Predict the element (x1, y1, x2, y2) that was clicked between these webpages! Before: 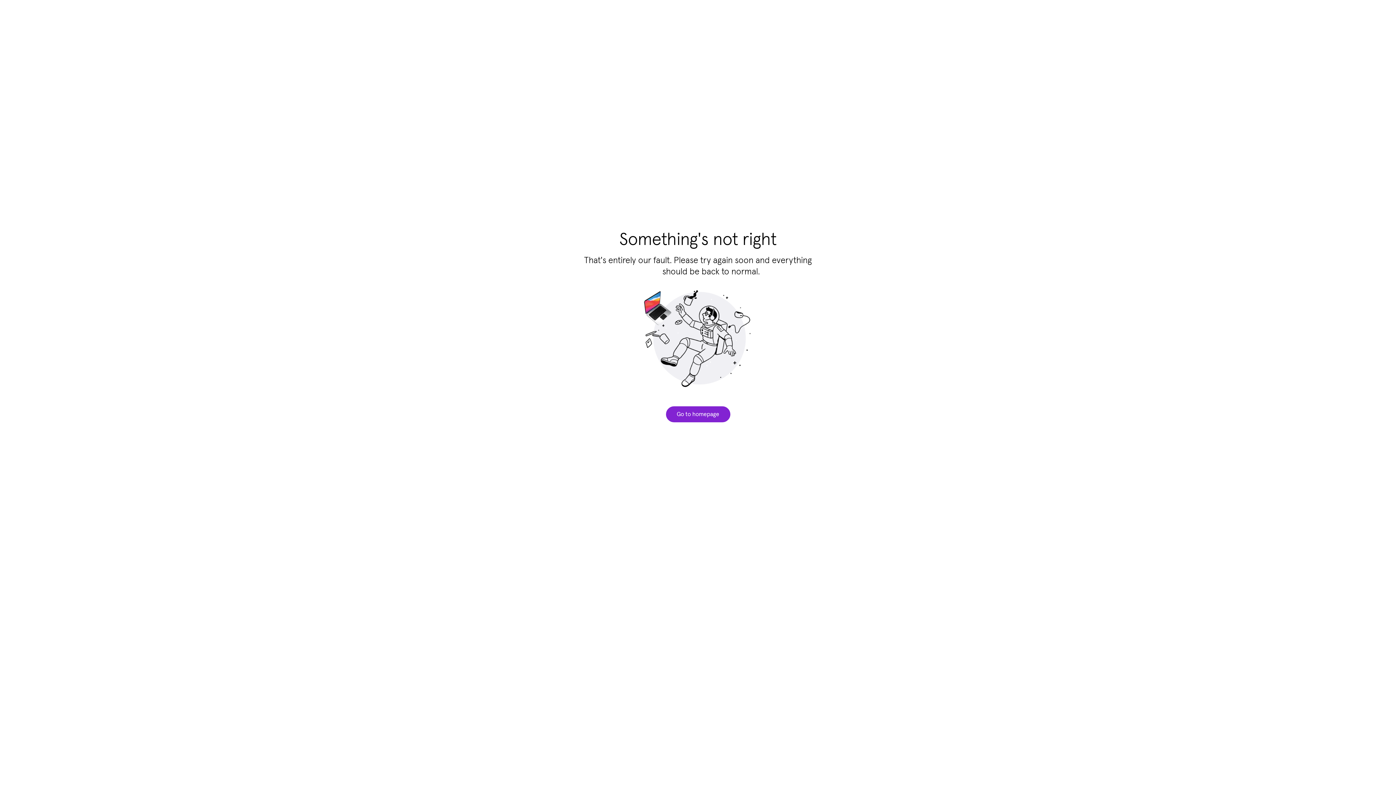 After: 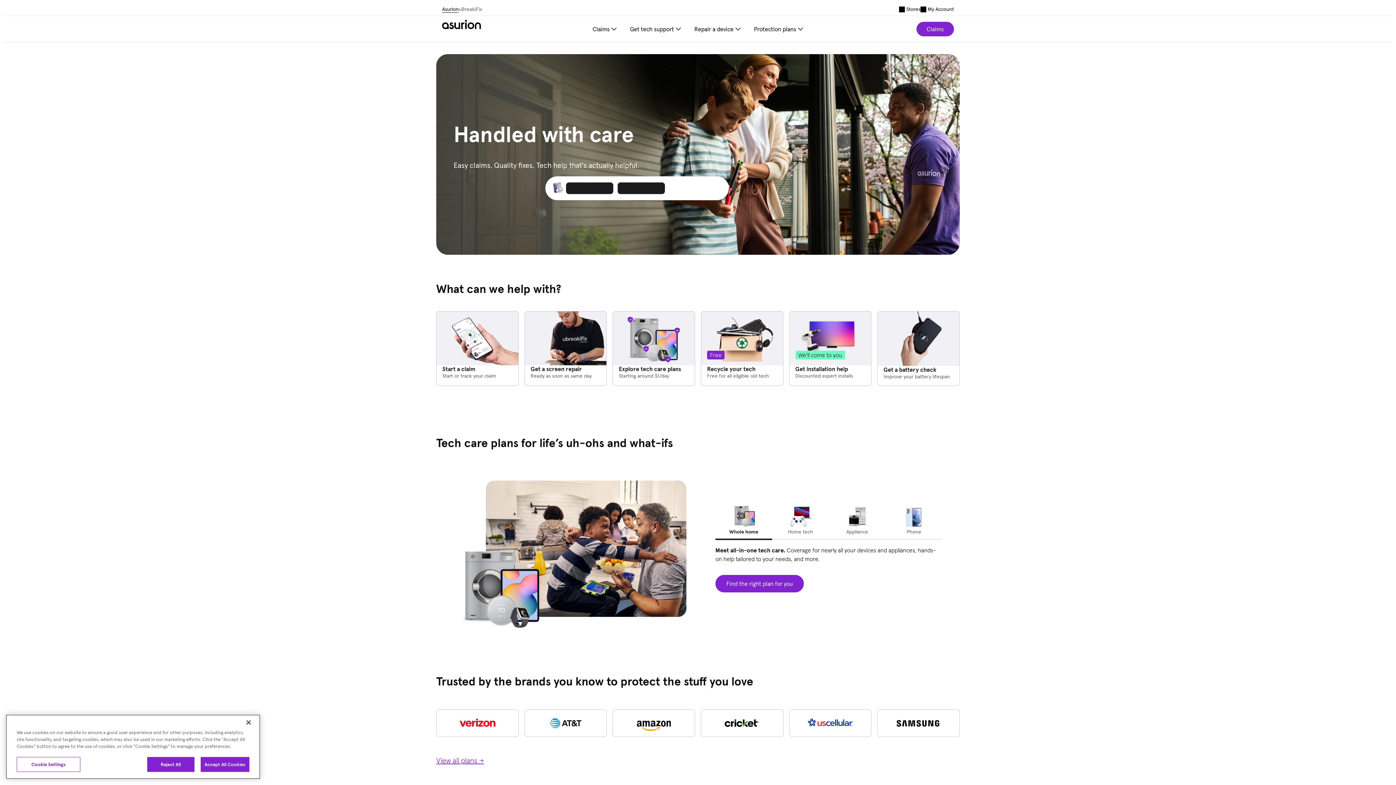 Action: bbox: (666, 406, 730, 422) label: Go to homepage